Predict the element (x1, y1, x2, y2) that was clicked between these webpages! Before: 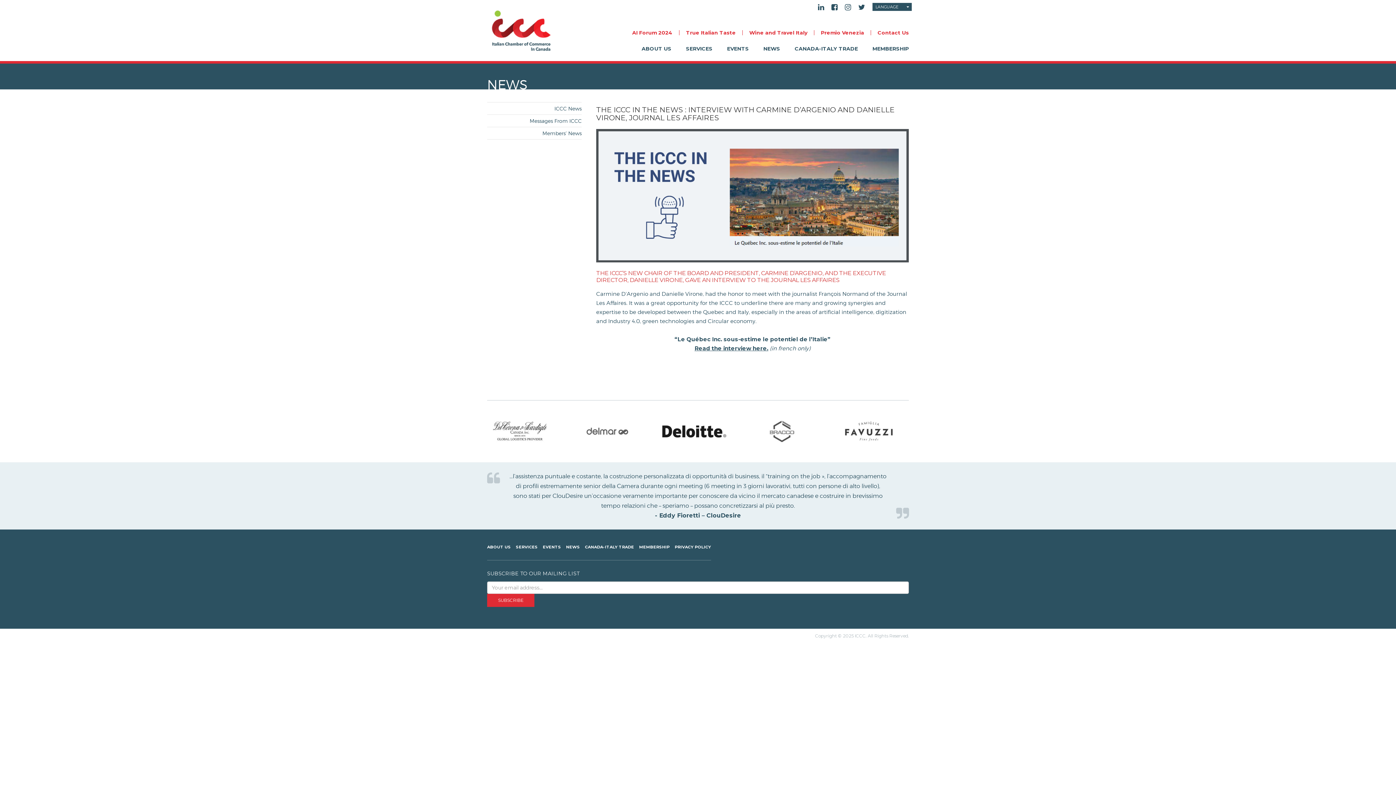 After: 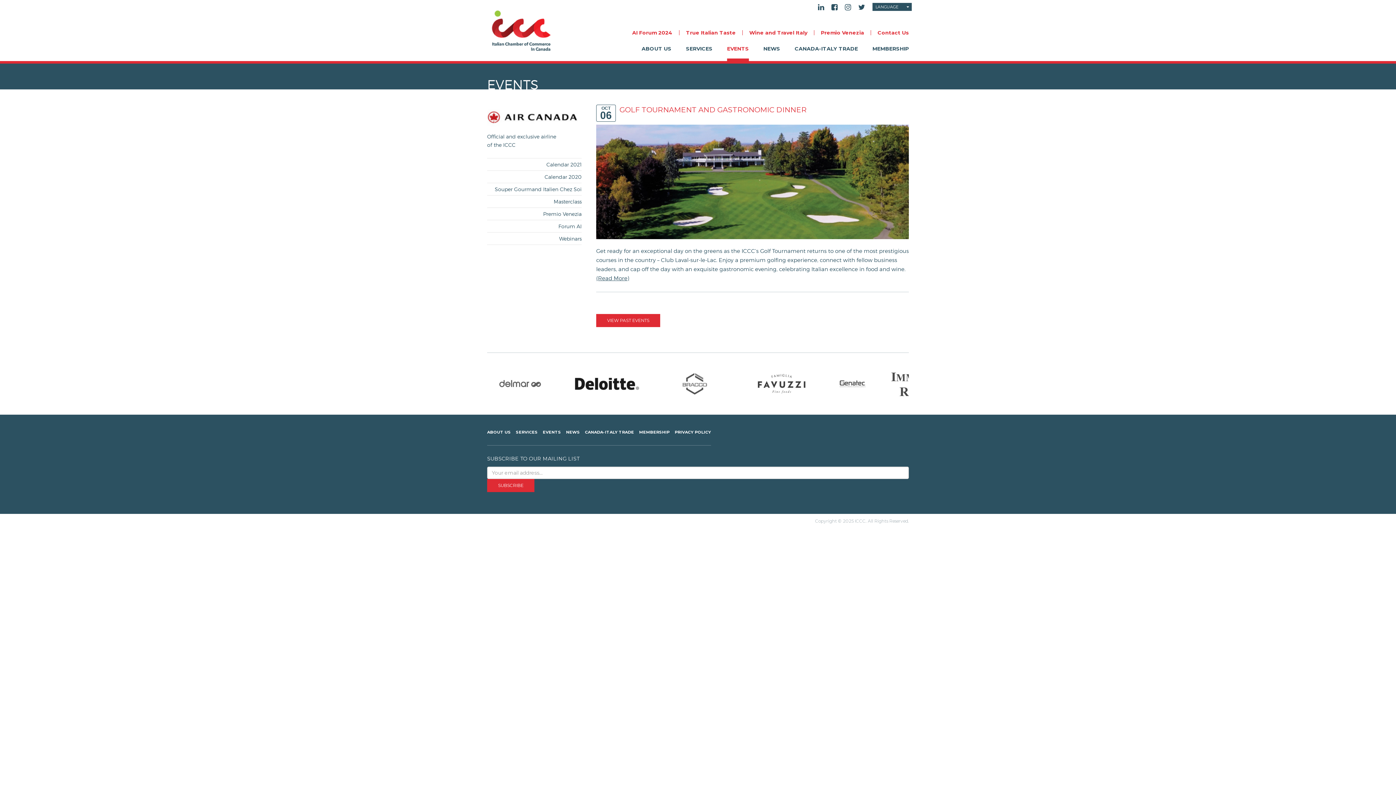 Action: label: EVENTS bbox: (542, 545, 566, 549)